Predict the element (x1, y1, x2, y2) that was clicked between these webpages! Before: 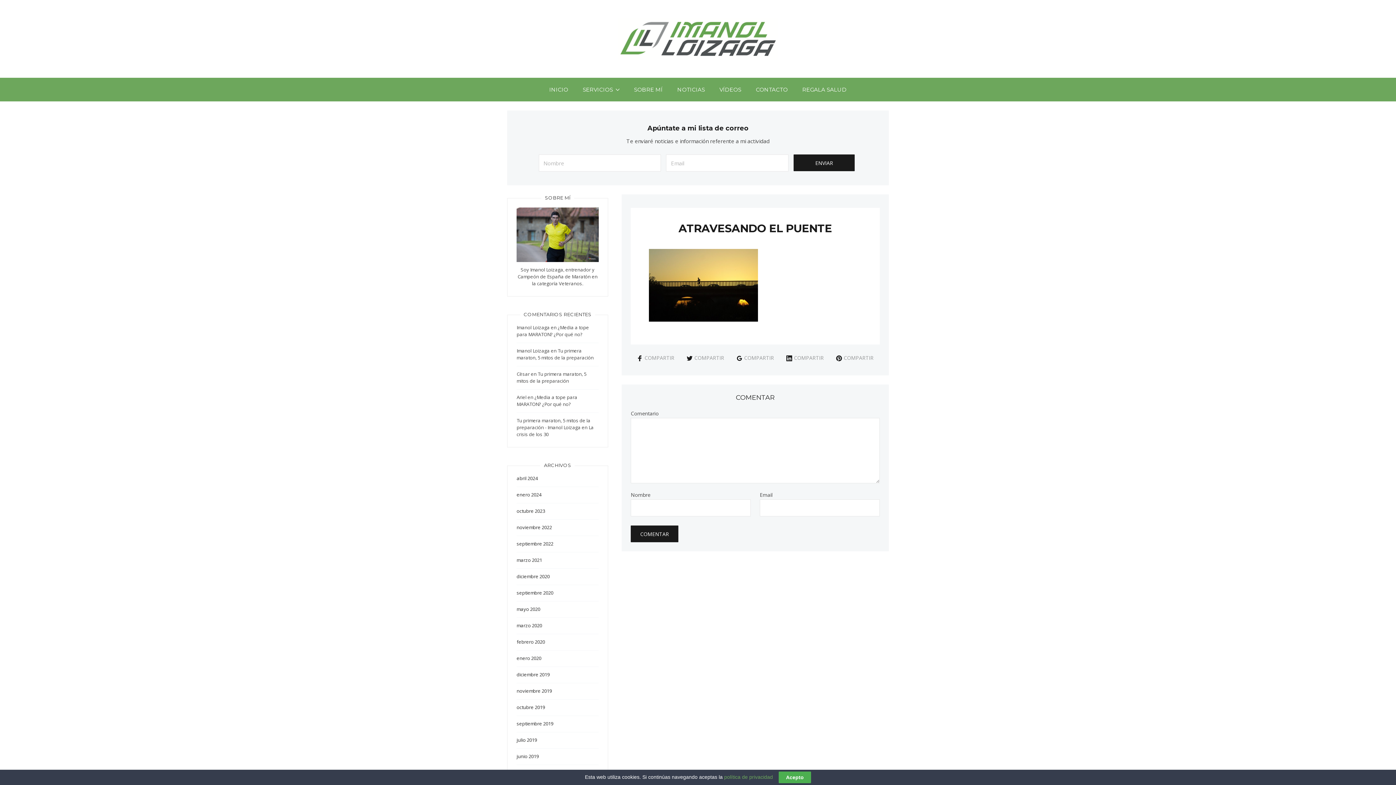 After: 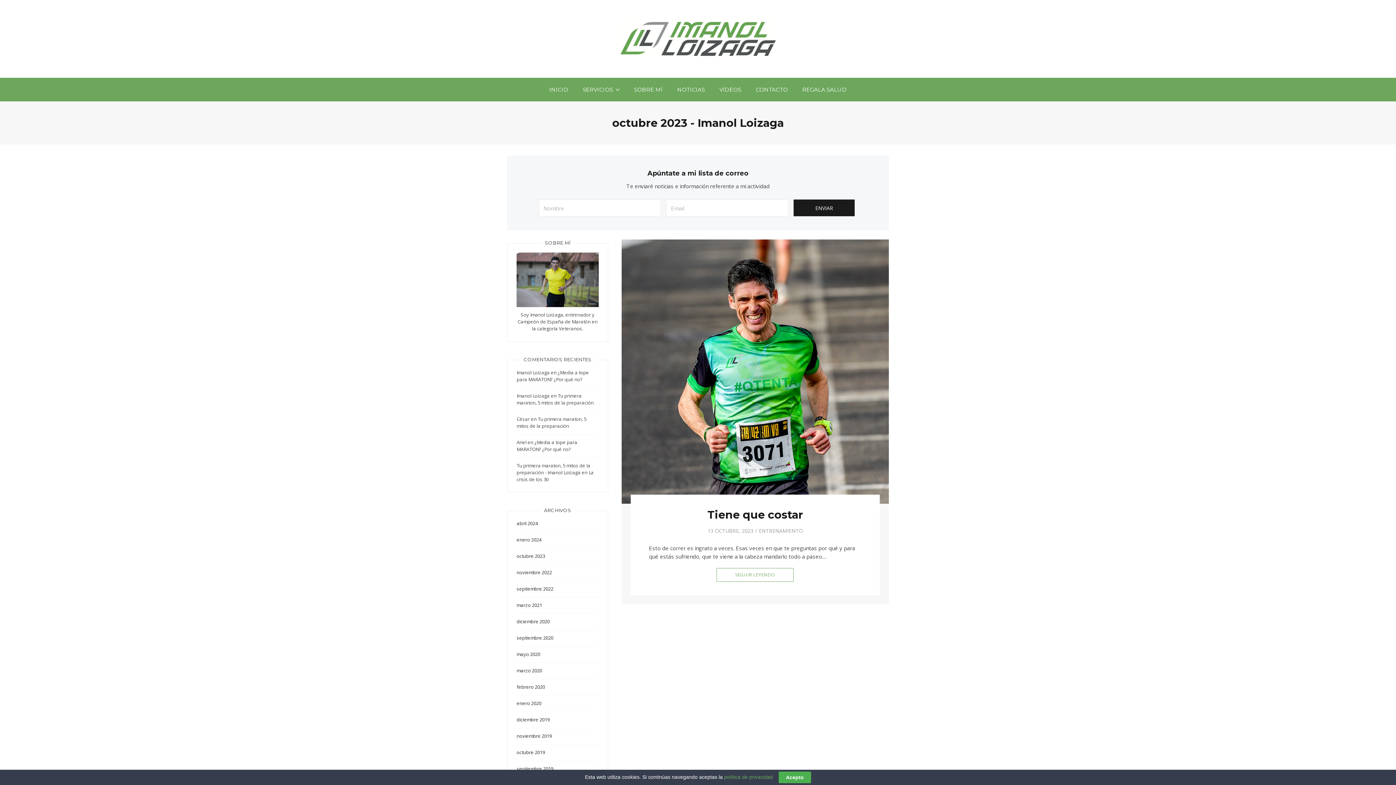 Action: label: octubre 2023 bbox: (516, 508, 545, 514)